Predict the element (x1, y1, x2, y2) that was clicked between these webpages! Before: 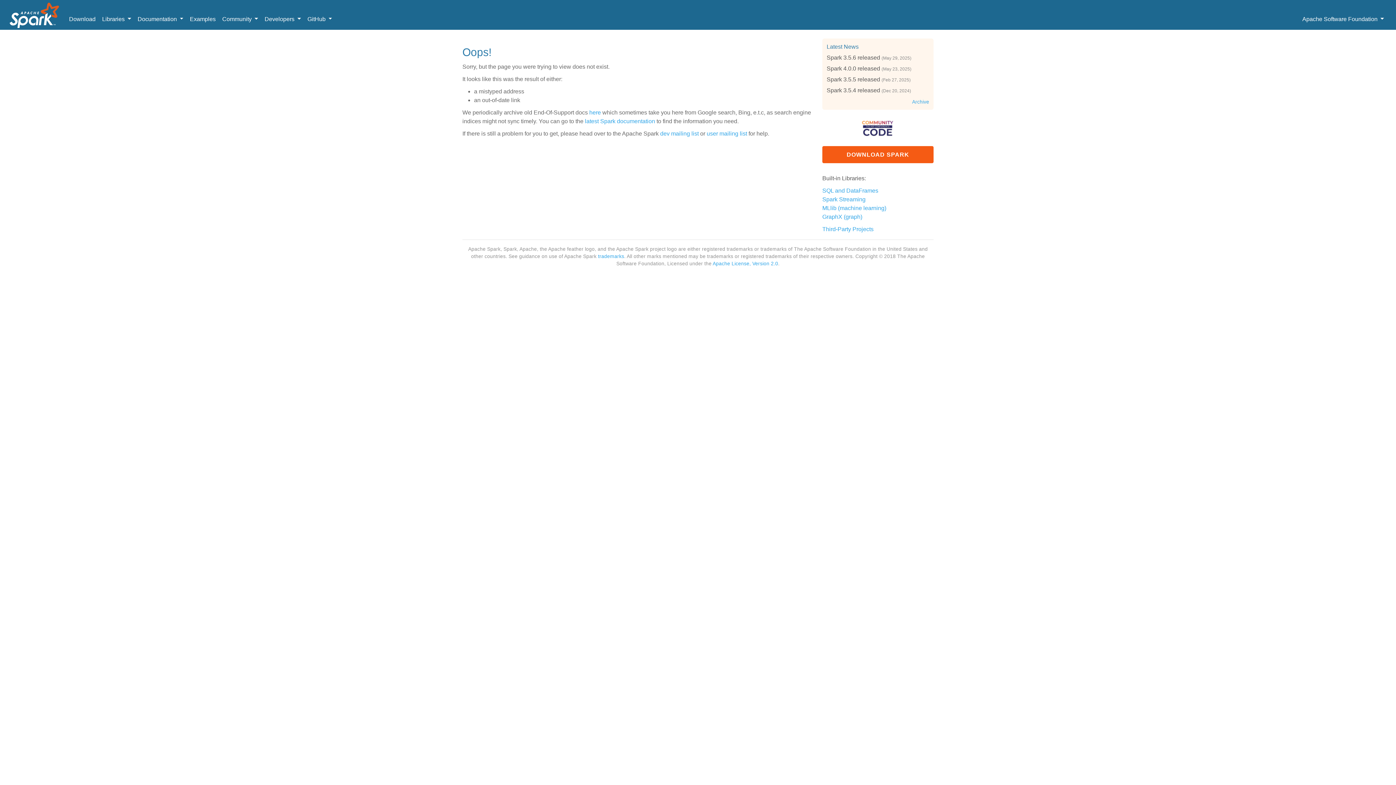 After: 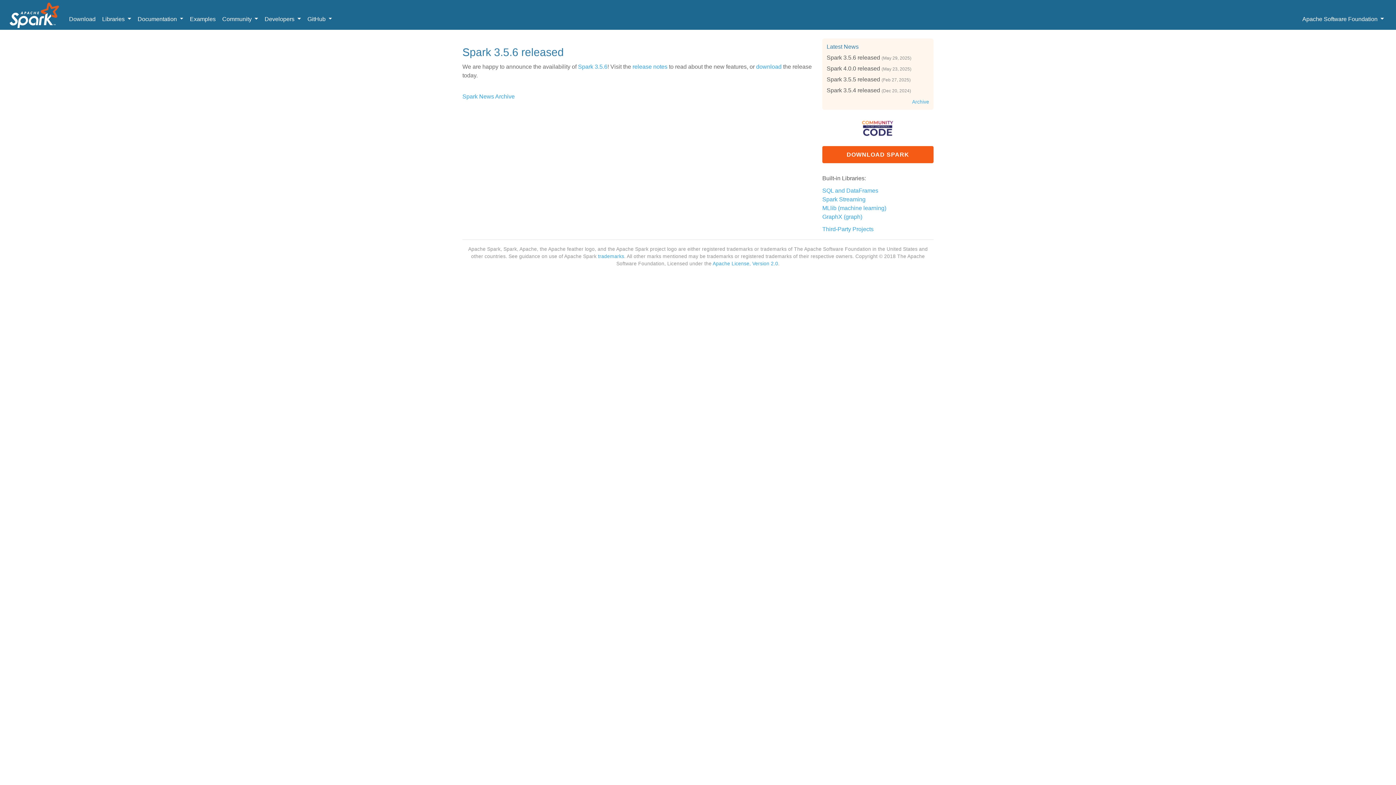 Action: label: Spark 3.5.6 released bbox: (826, 54, 880, 60)